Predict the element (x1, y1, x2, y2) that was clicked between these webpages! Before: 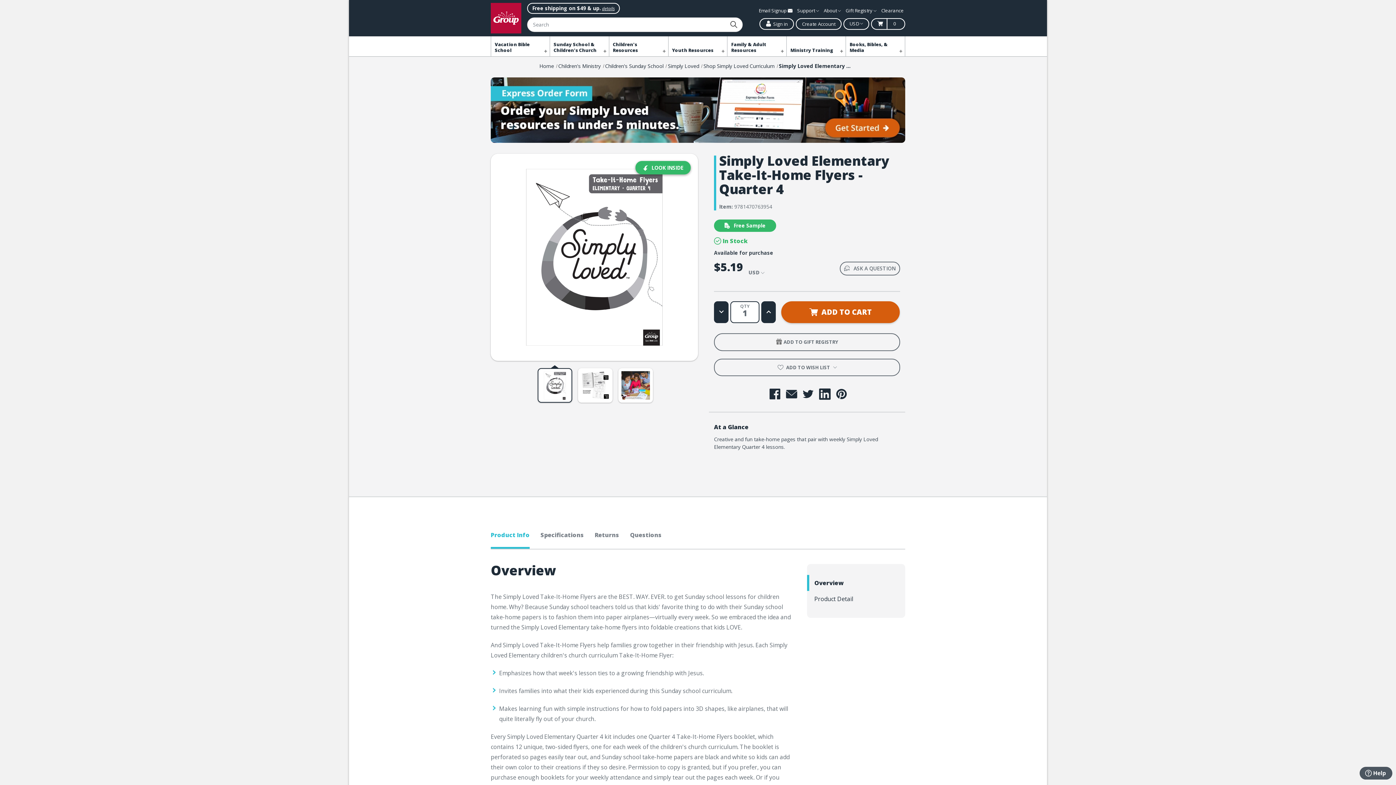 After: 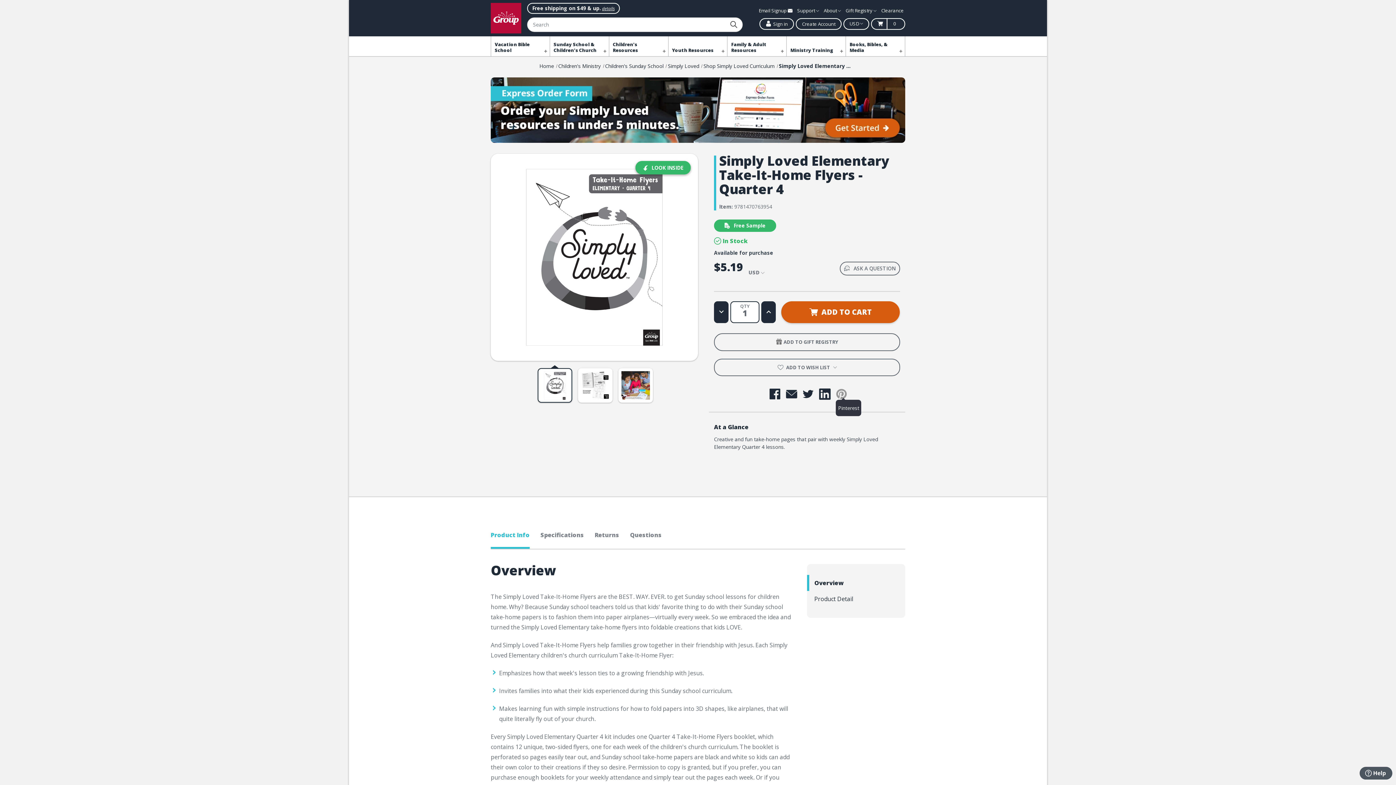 Action: bbox: (836, 388, 847, 400) label: Pinterest